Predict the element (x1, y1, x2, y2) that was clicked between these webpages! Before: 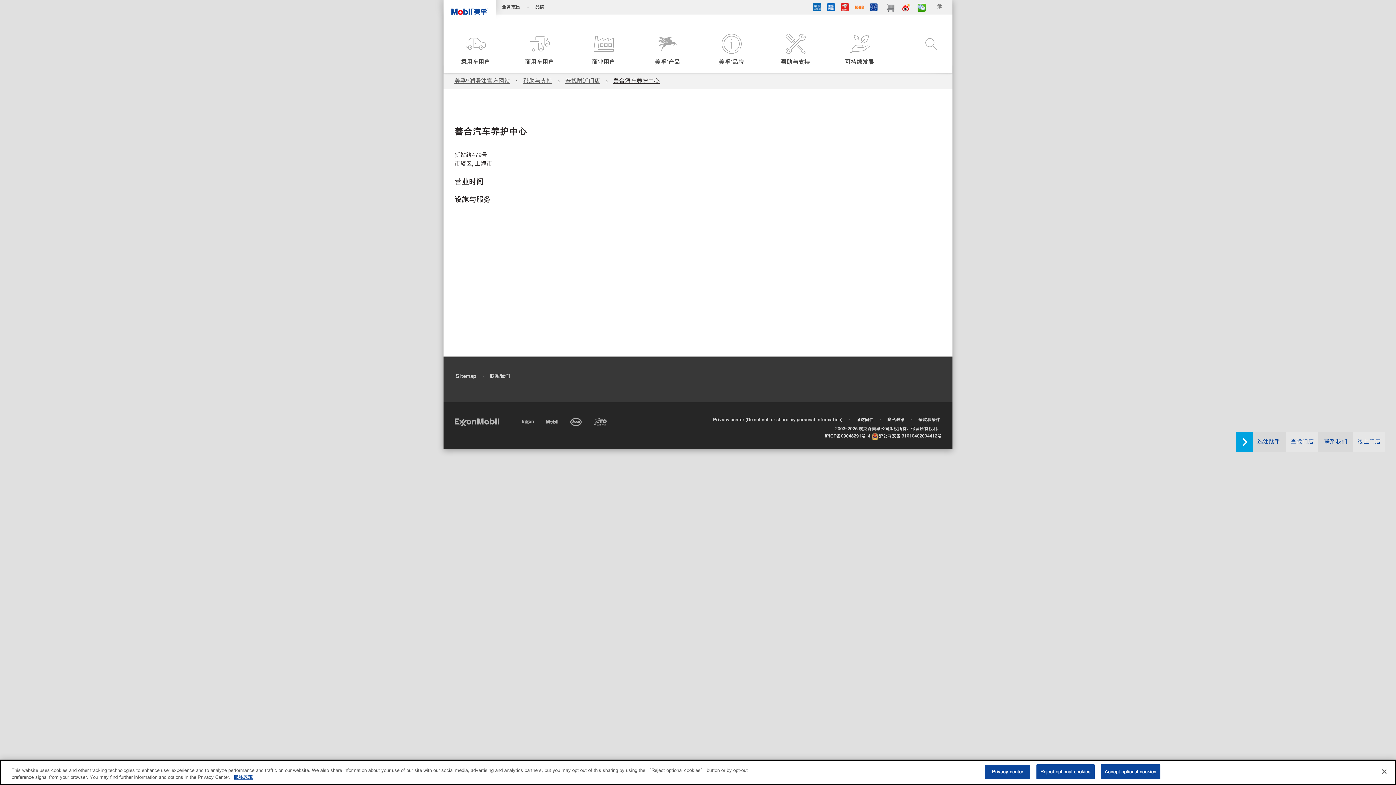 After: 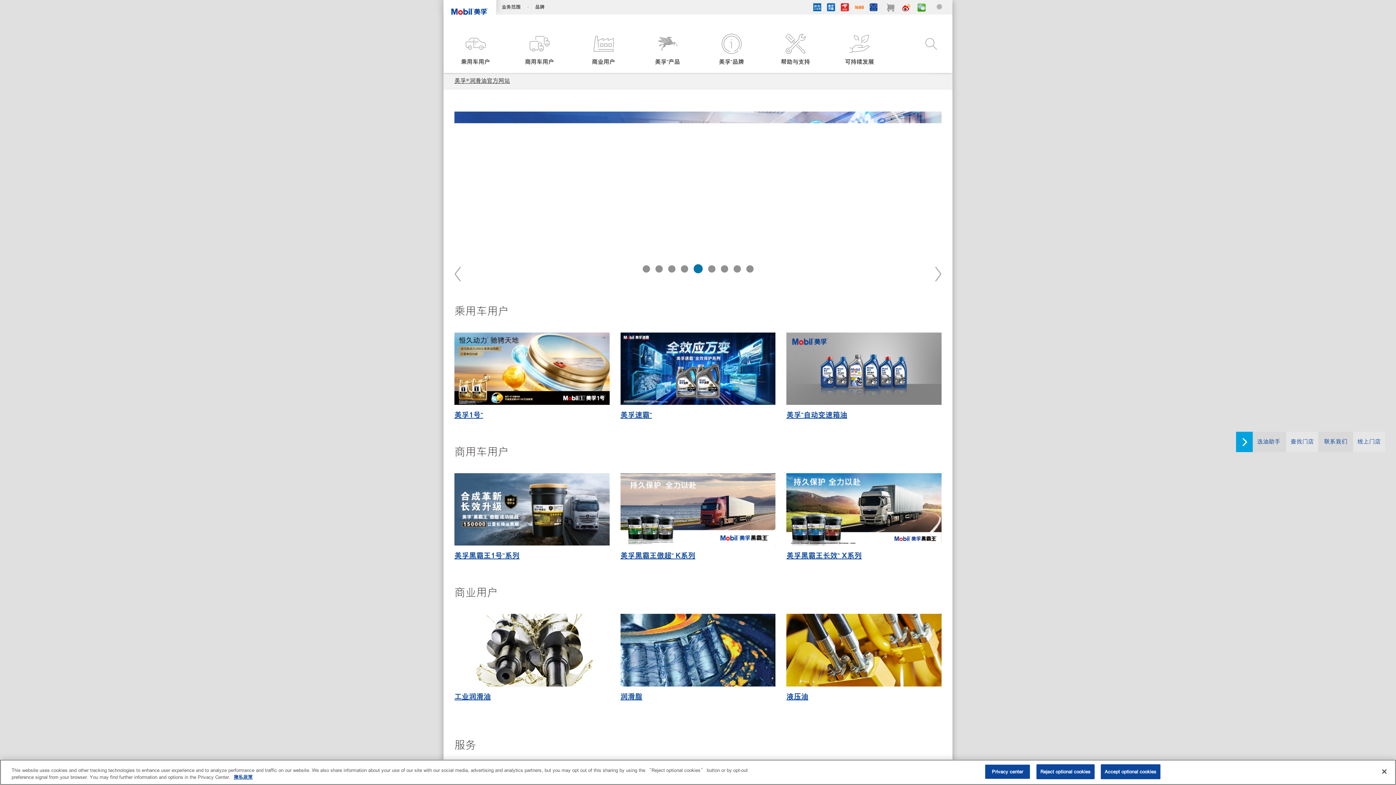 Action: bbox: (454, 77, 510, 84) label: 美孚®润滑油官方网站